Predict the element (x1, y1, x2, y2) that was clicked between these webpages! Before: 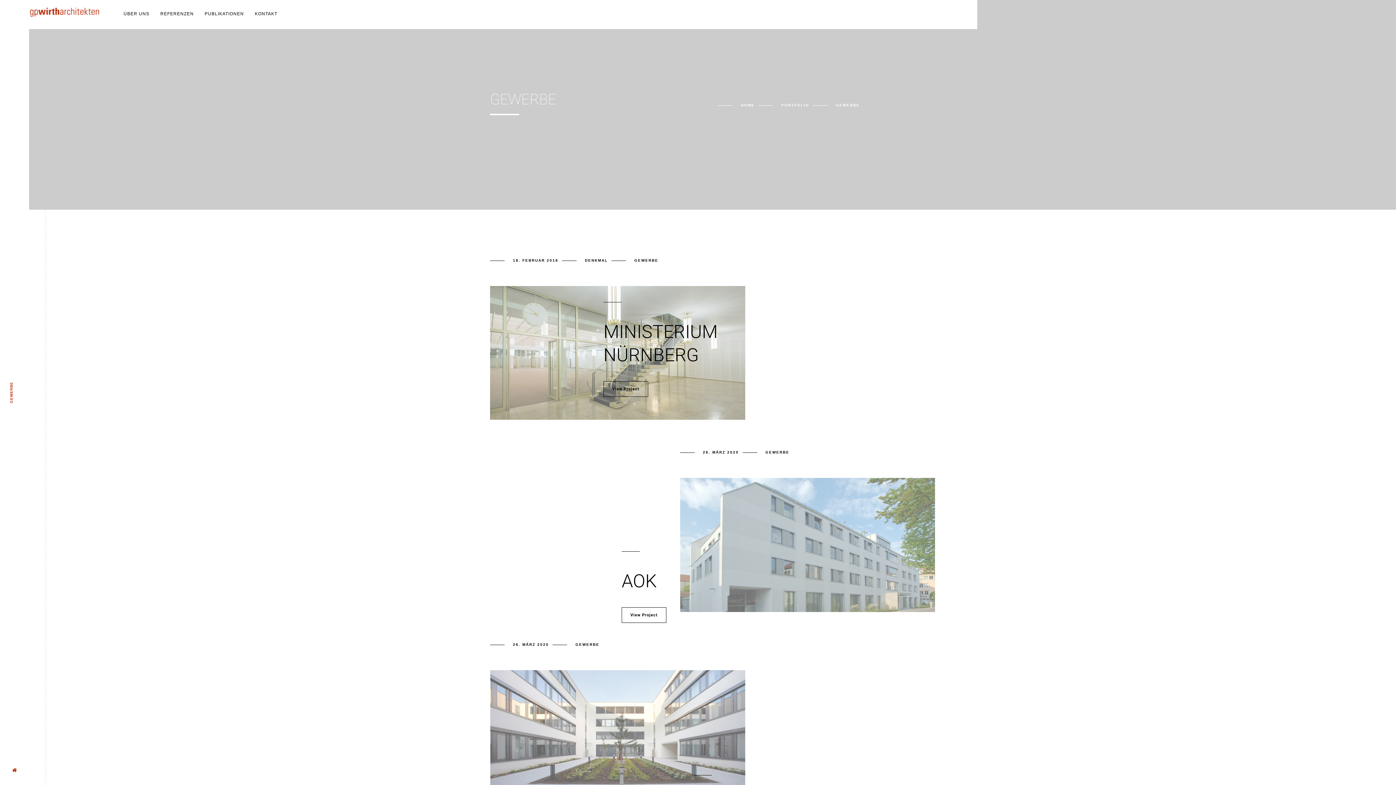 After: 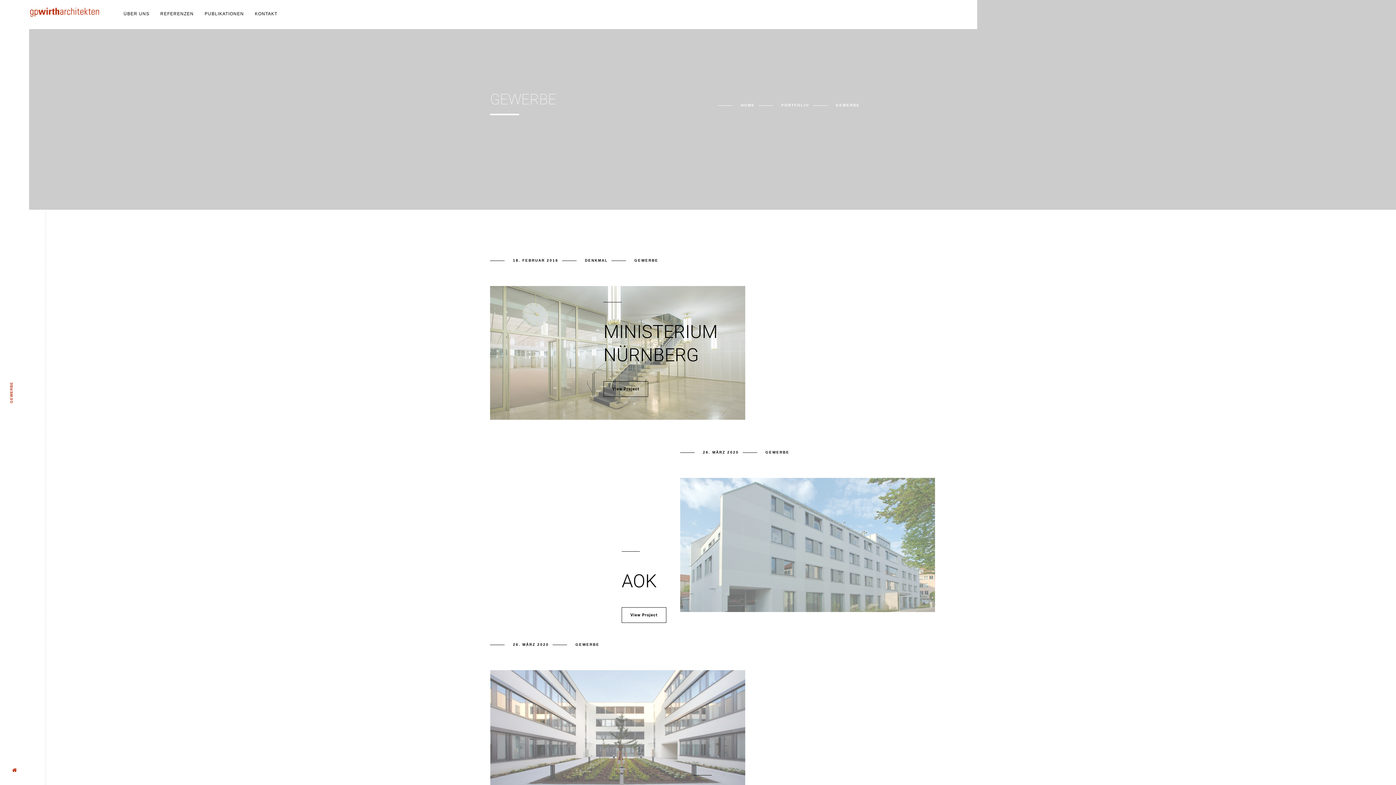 Action: label: GEWERBE bbox: (552, 641, 599, 648)